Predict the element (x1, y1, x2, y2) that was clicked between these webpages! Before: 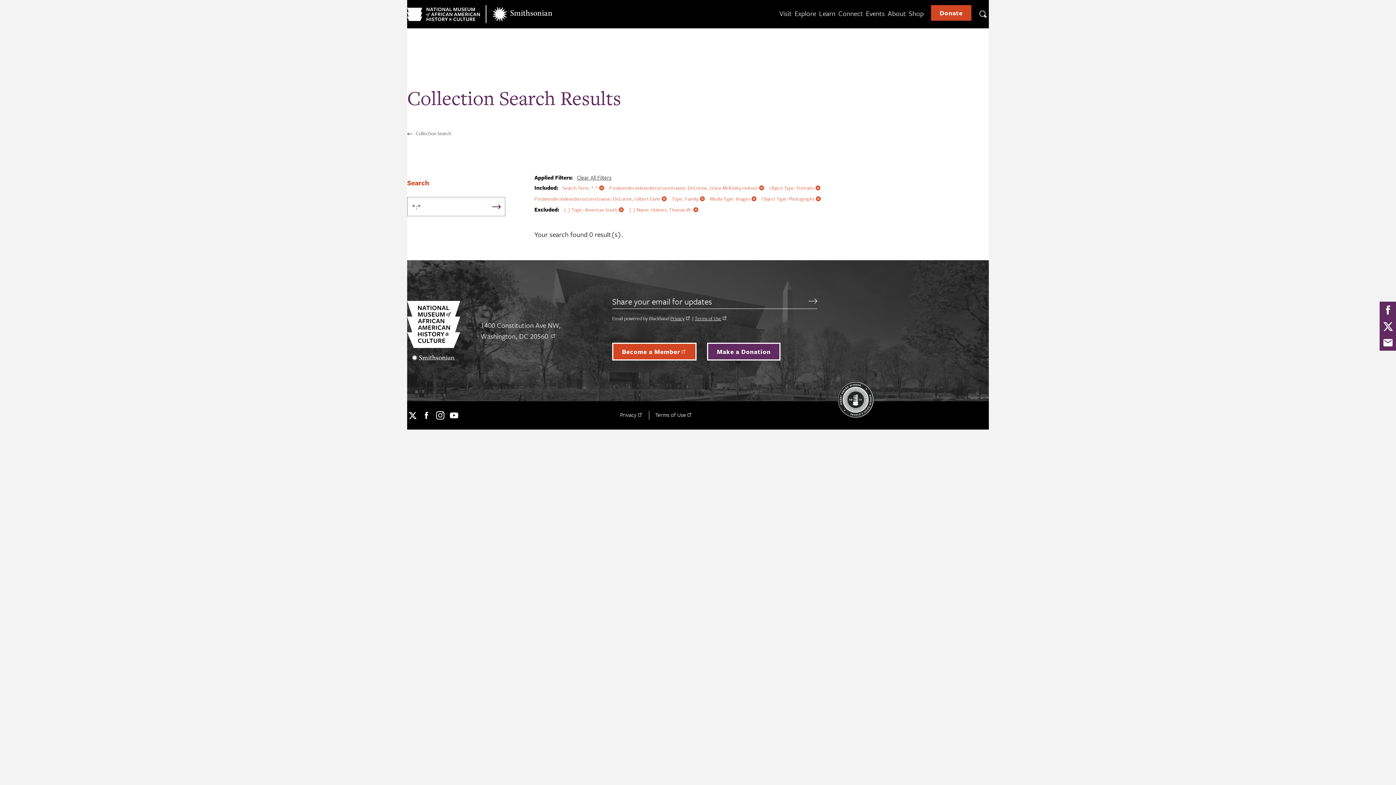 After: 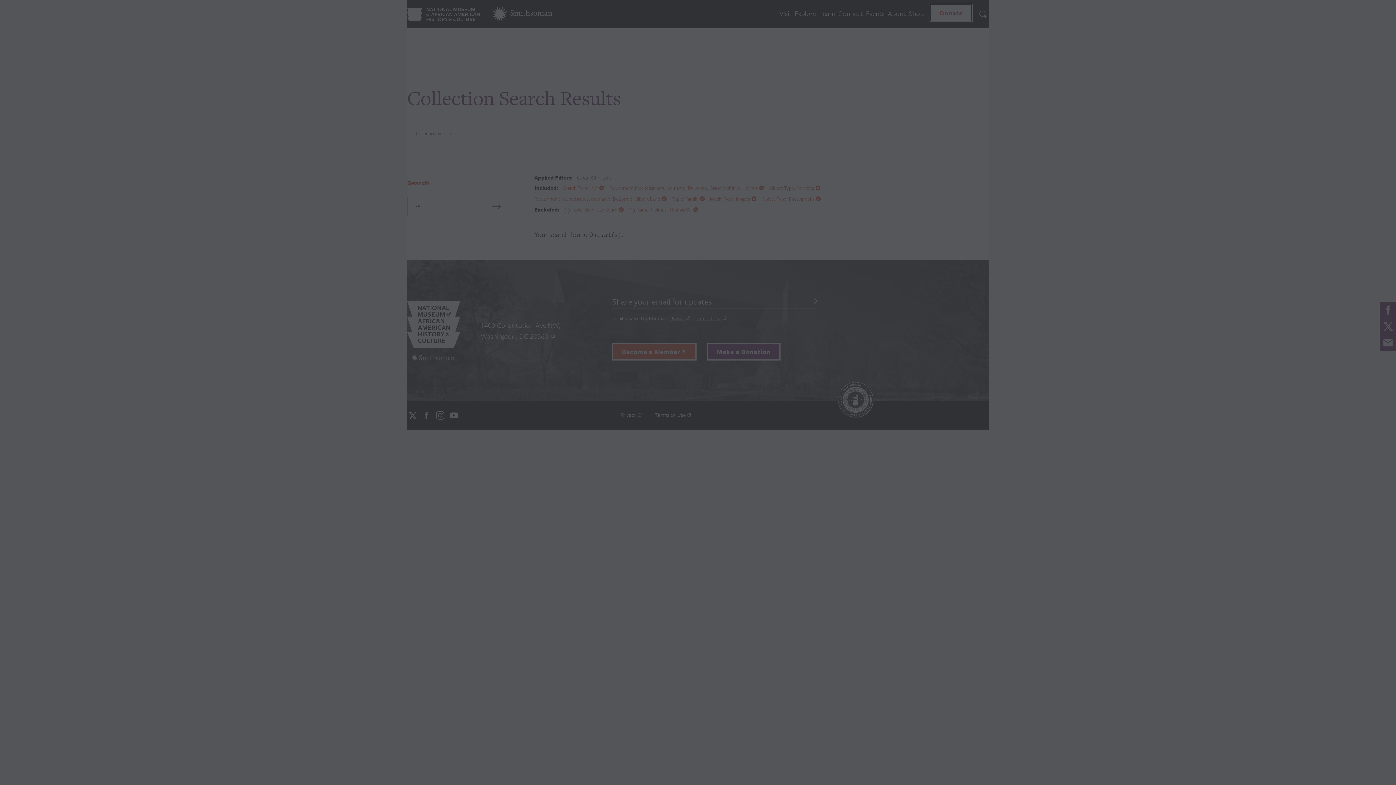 Action: bbox: (931, 4, 971, 20) label: Donate